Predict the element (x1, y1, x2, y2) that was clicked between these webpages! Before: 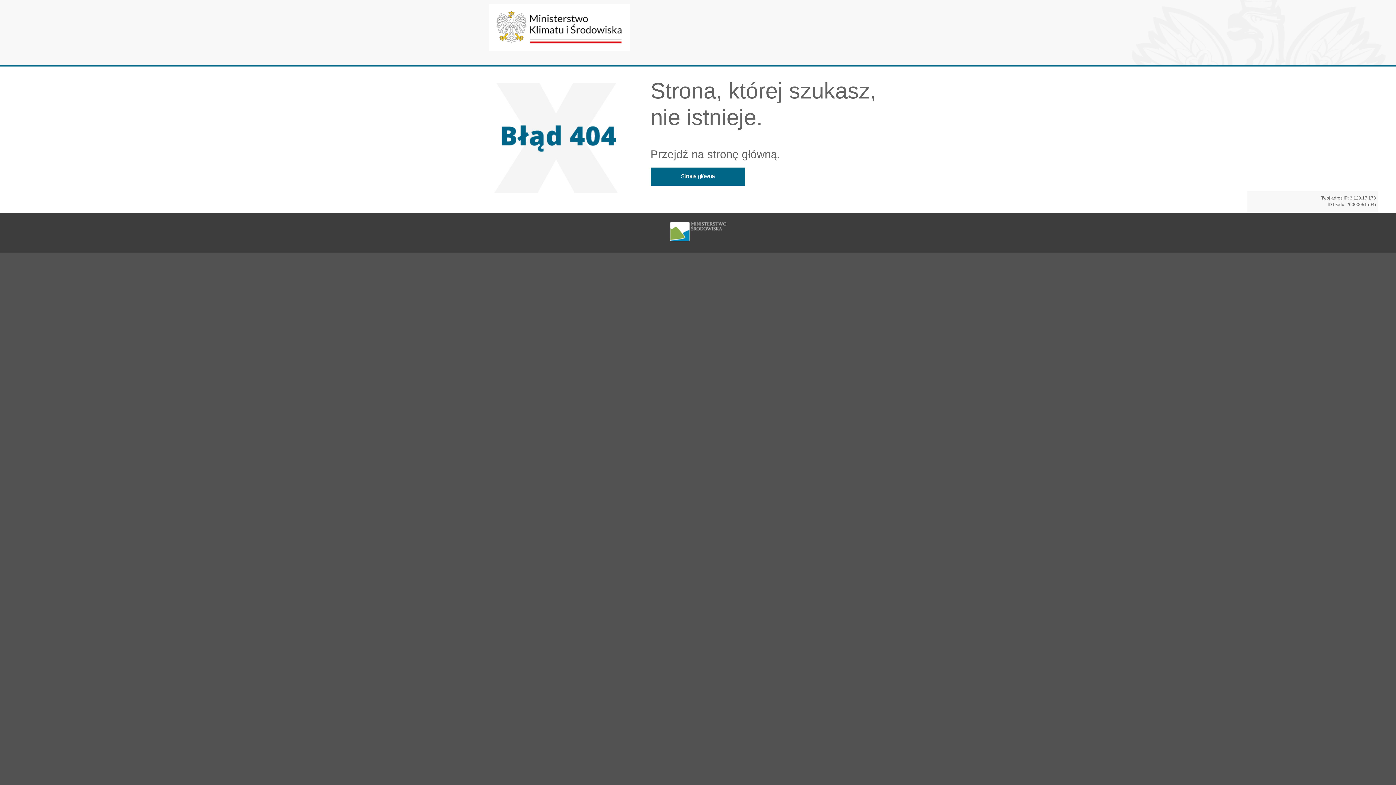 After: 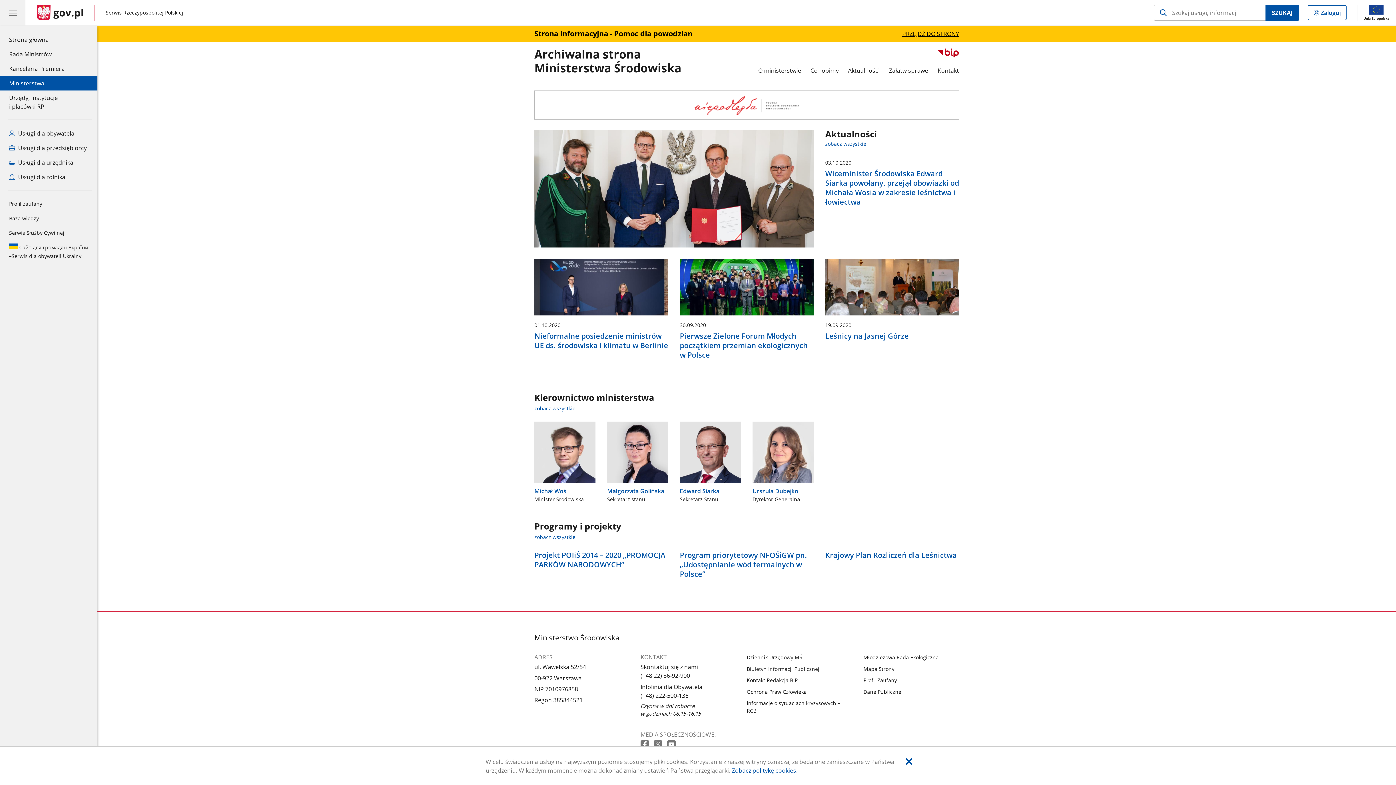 Action: label: Strona główna bbox: (650, 167, 745, 185)